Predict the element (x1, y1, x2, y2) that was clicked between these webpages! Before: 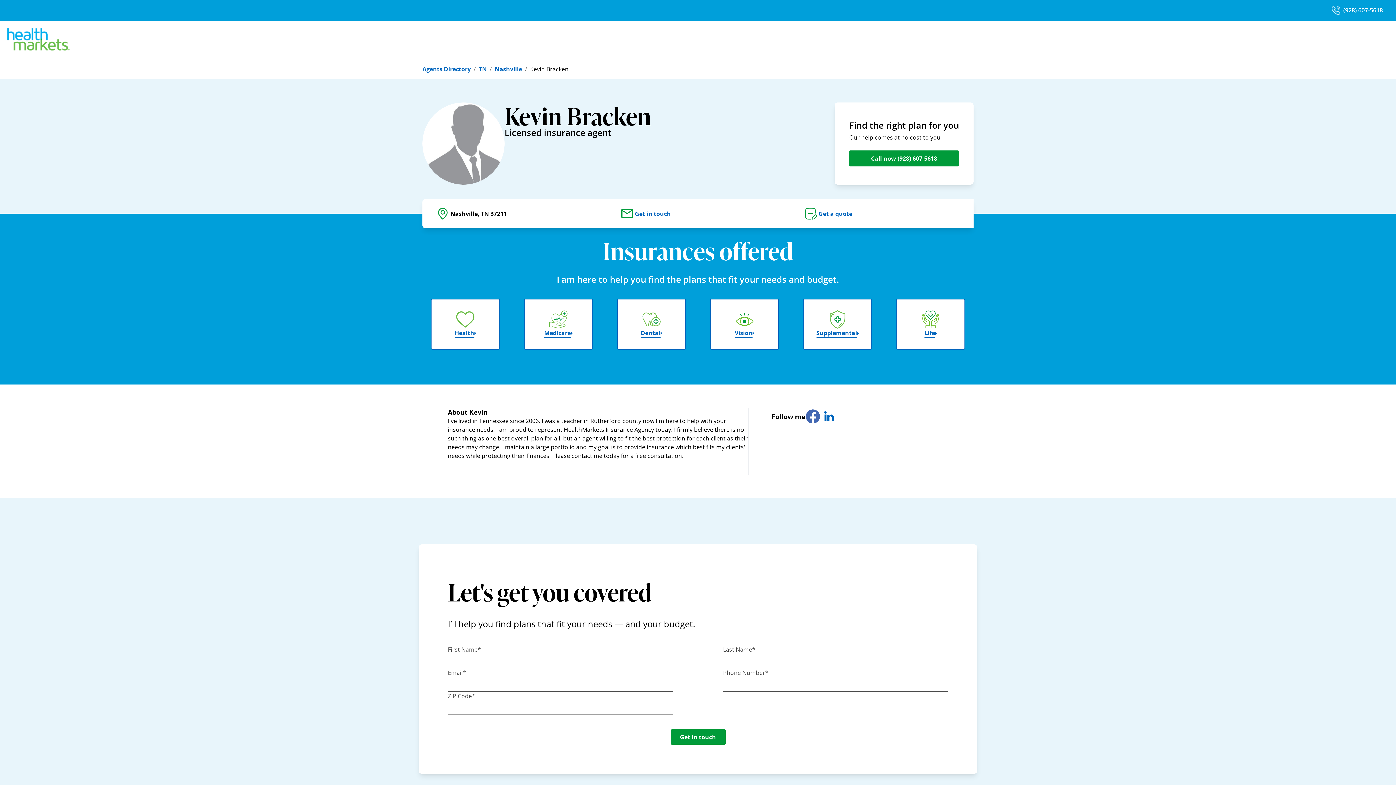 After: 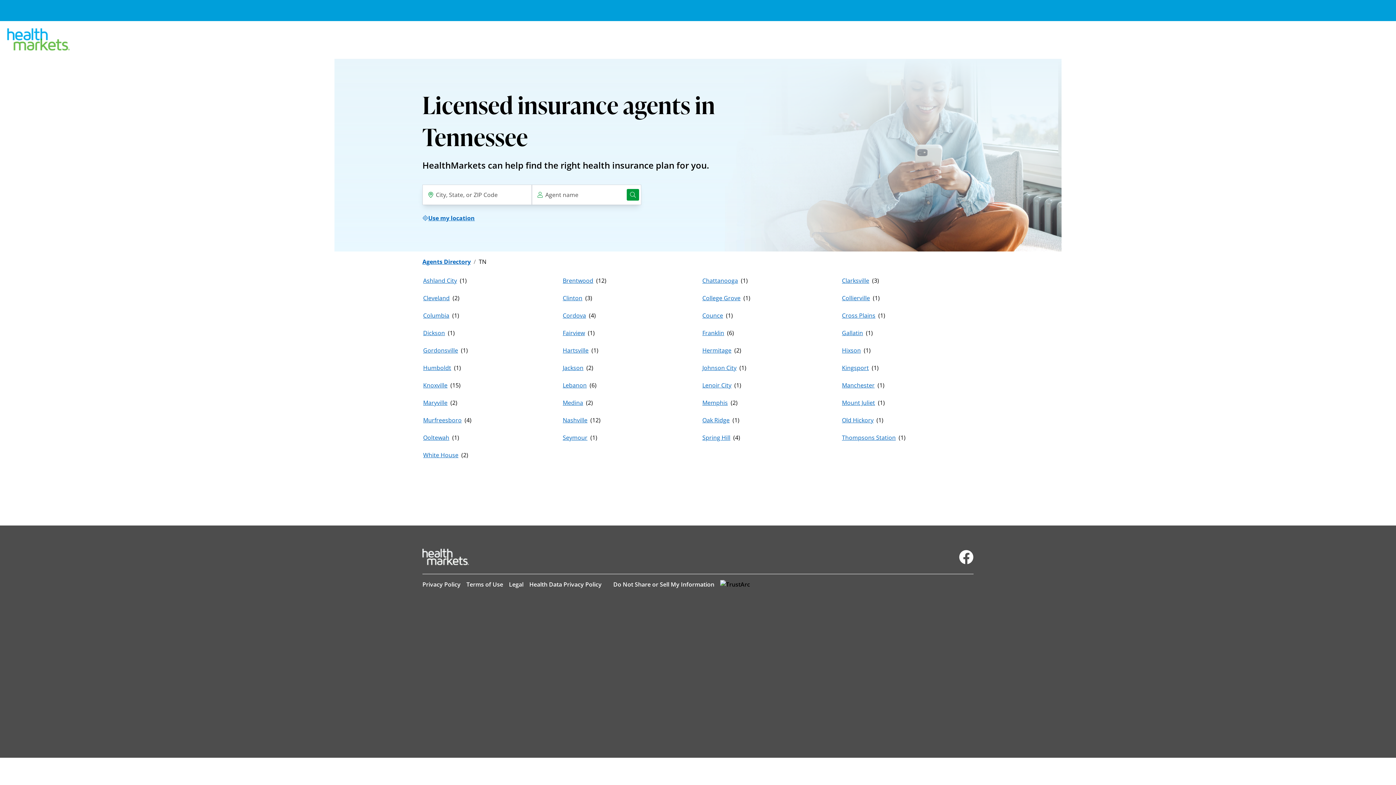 Action: label: TN bbox: (478, 65, 486, 73)